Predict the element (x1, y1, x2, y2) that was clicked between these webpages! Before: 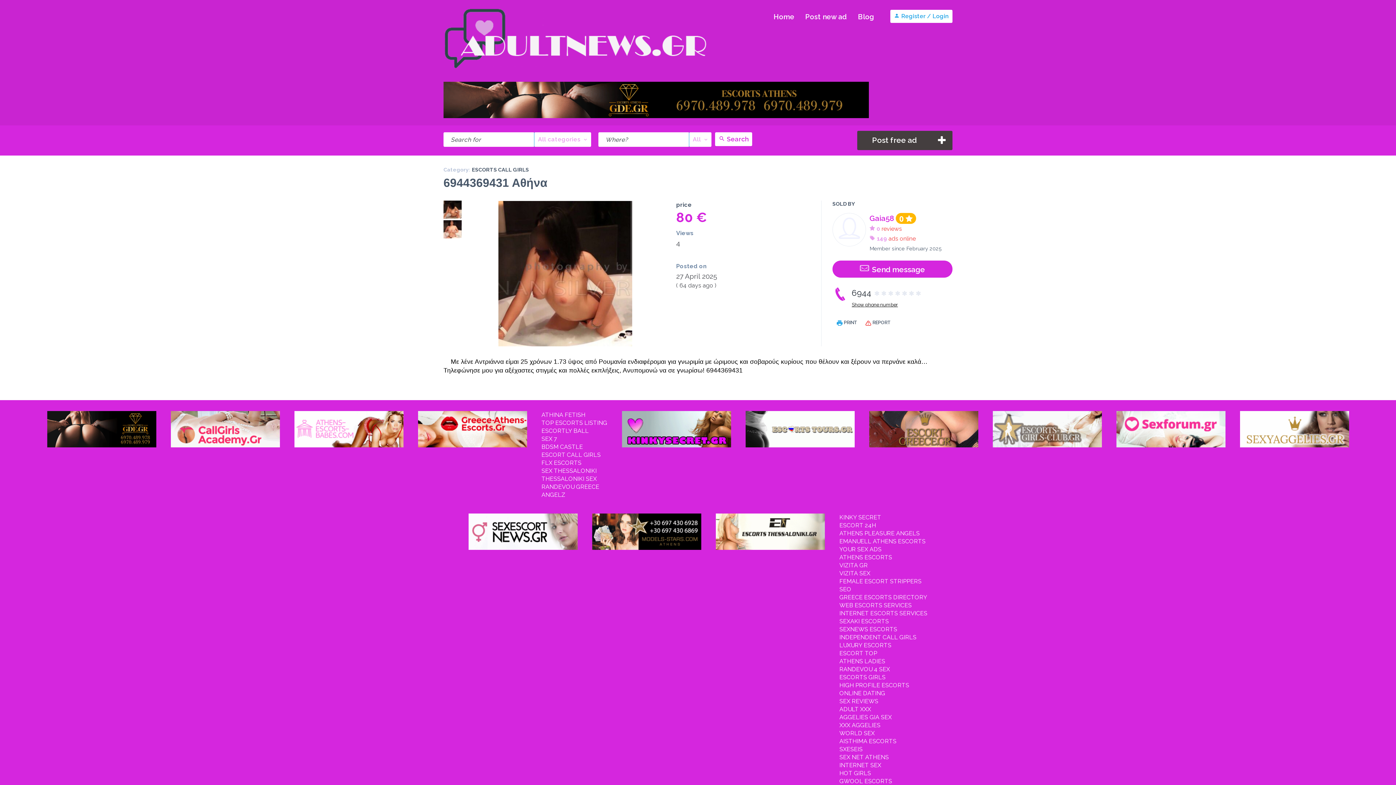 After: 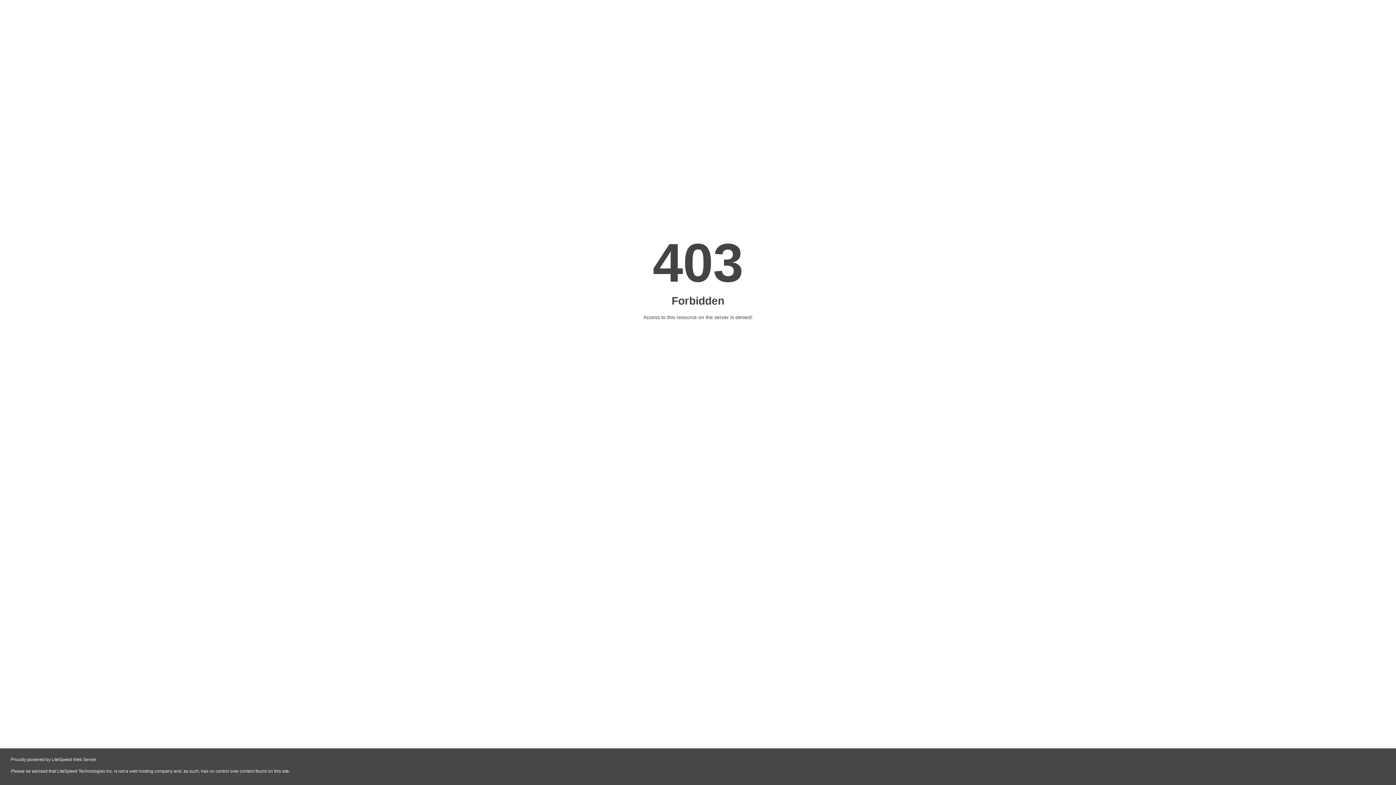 Action: bbox: (418, 411, 527, 447)